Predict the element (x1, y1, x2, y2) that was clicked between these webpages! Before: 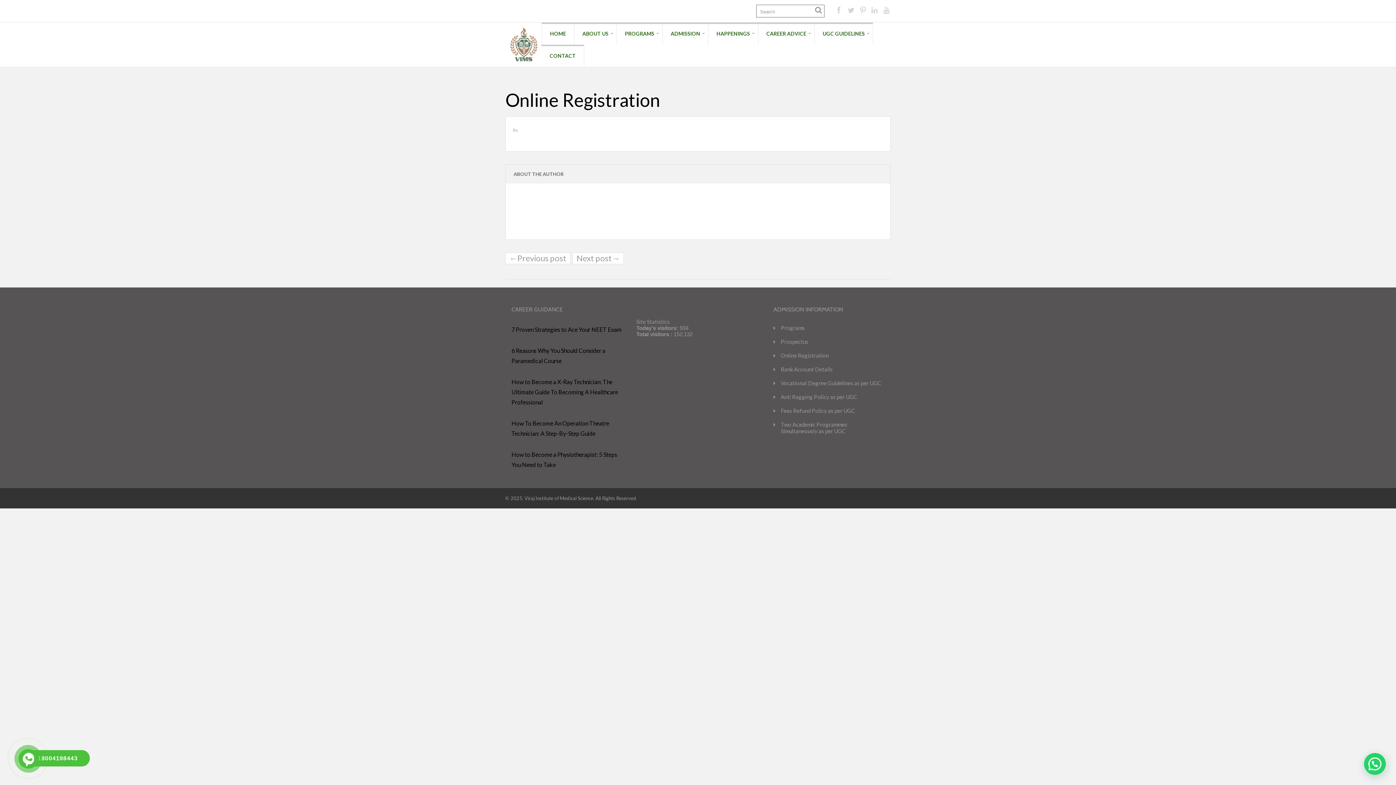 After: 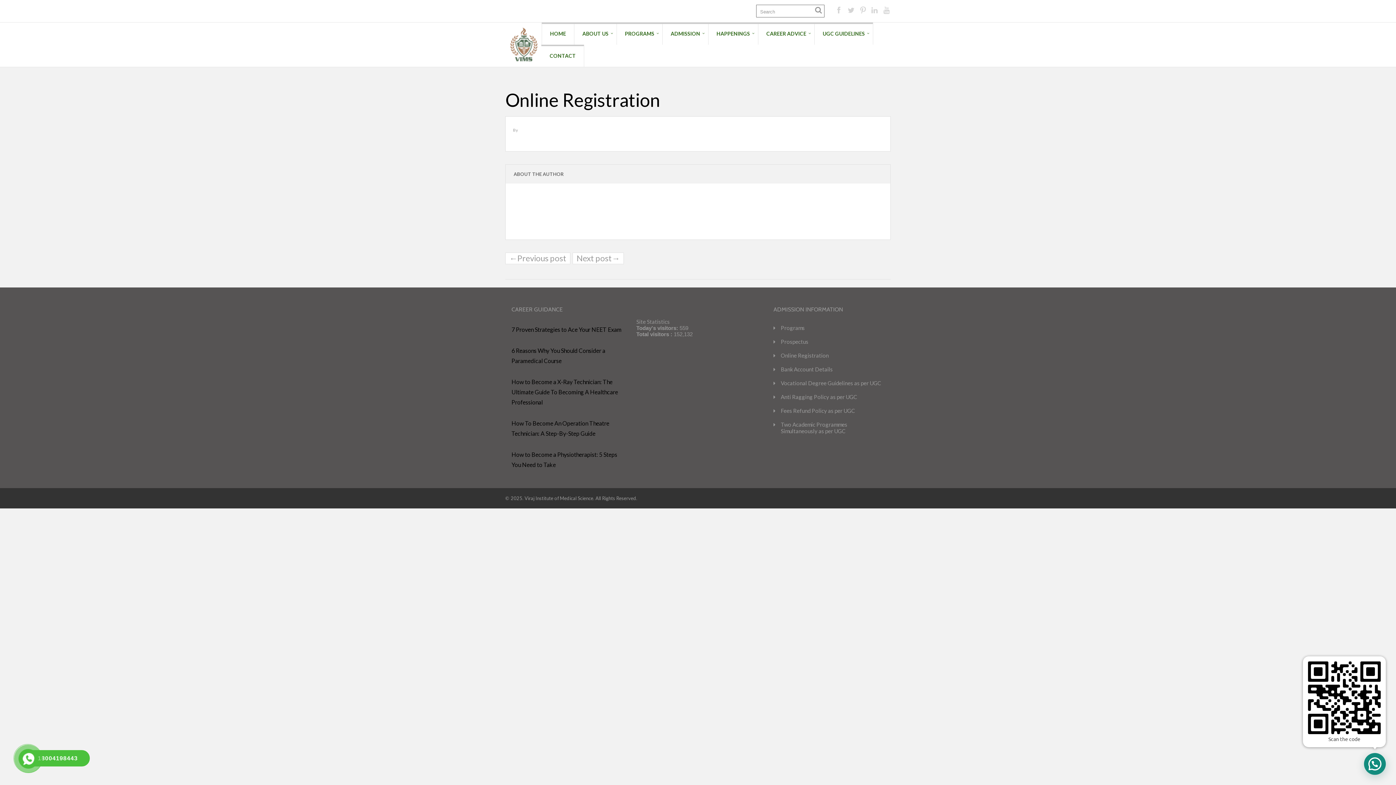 Action: bbox: (1364, 753, 1386, 775)